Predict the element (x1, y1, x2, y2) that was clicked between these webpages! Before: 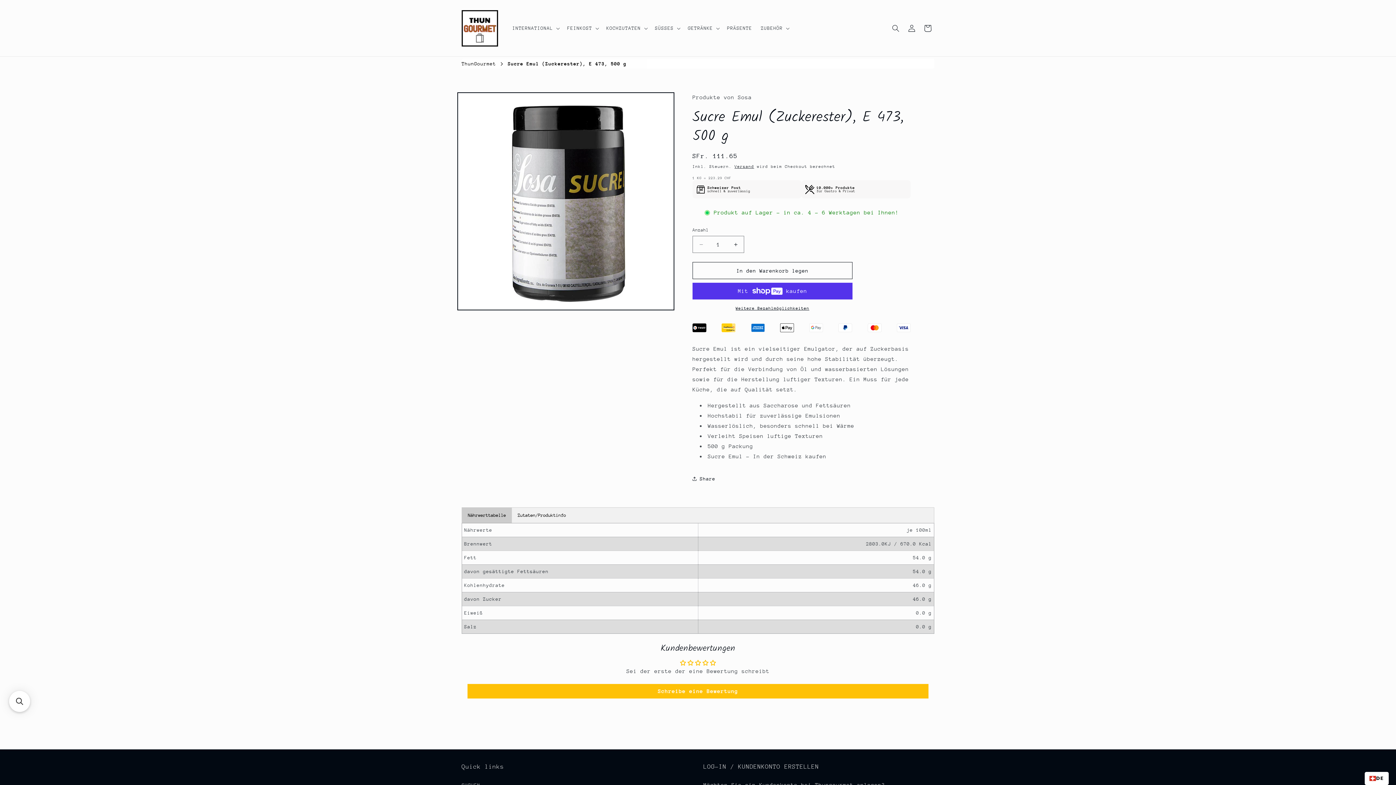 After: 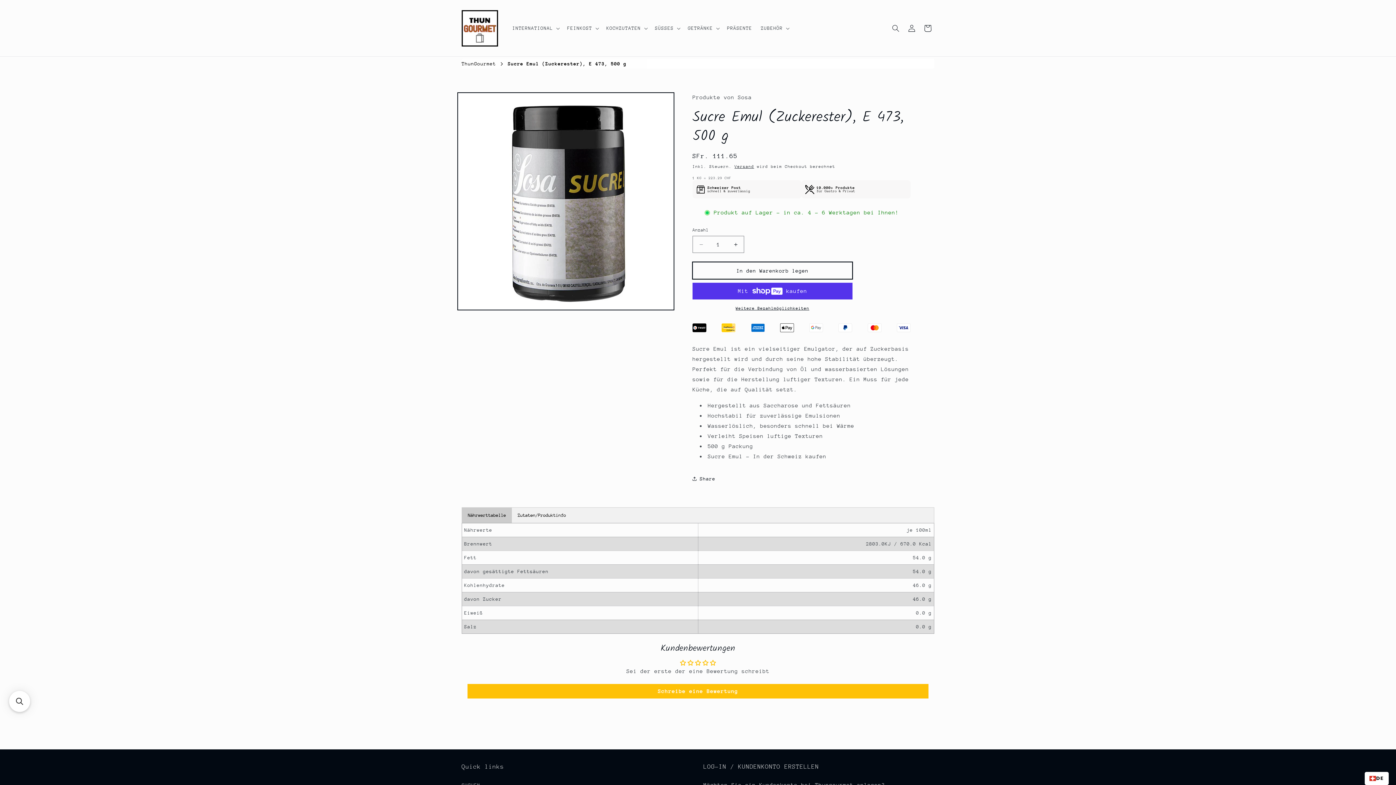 Action: label: In den Warenkorb legen bbox: (692, 262, 852, 279)